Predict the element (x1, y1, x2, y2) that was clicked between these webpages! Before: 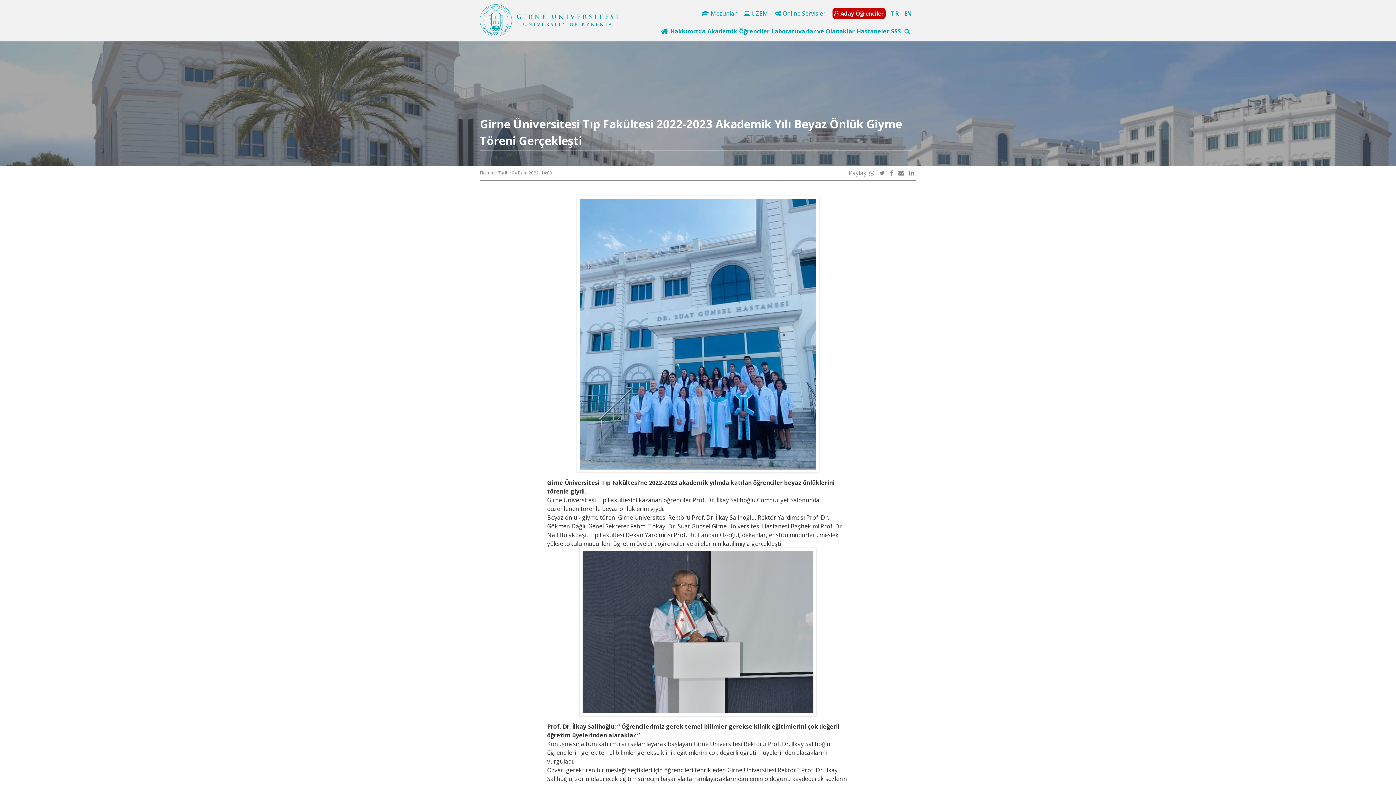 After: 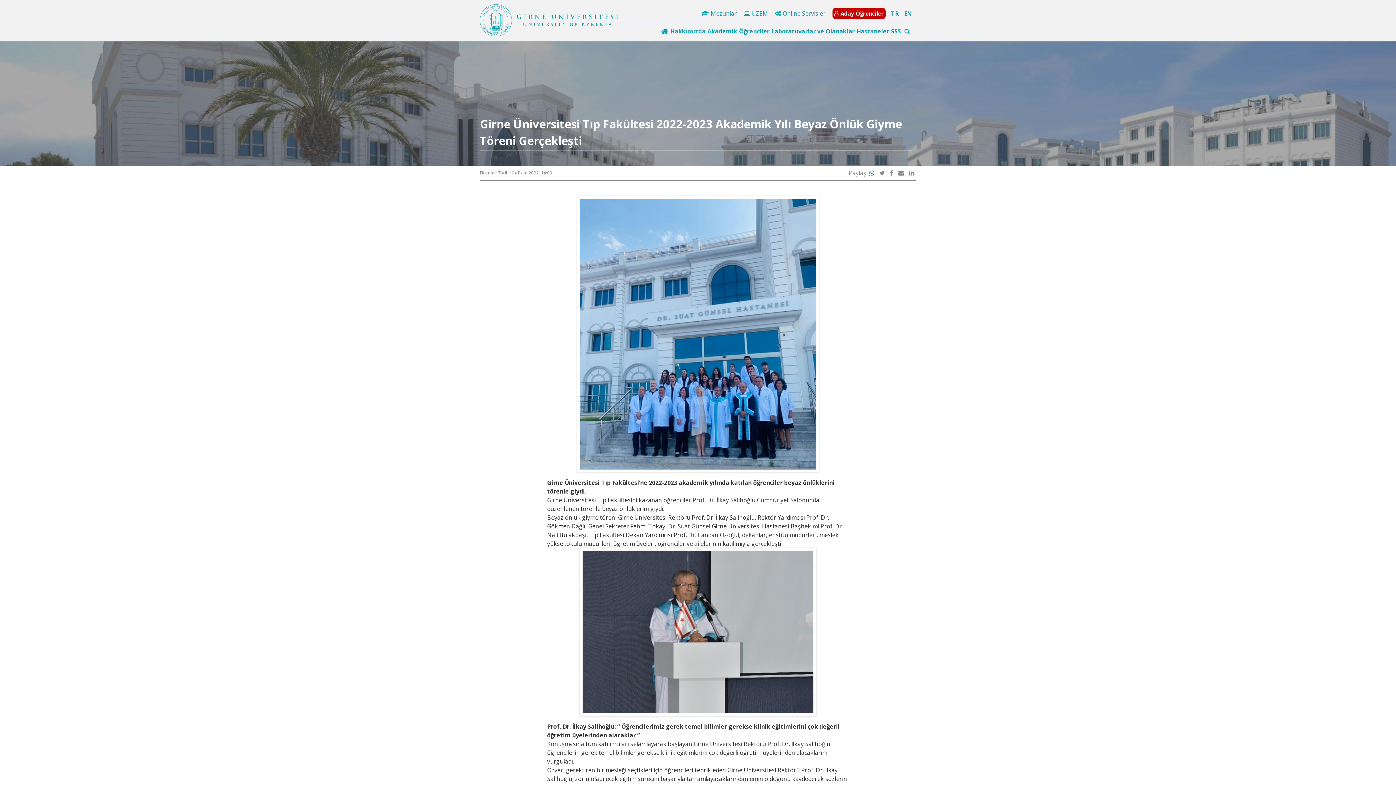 Action: bbox: (867, 168, 876, 177)